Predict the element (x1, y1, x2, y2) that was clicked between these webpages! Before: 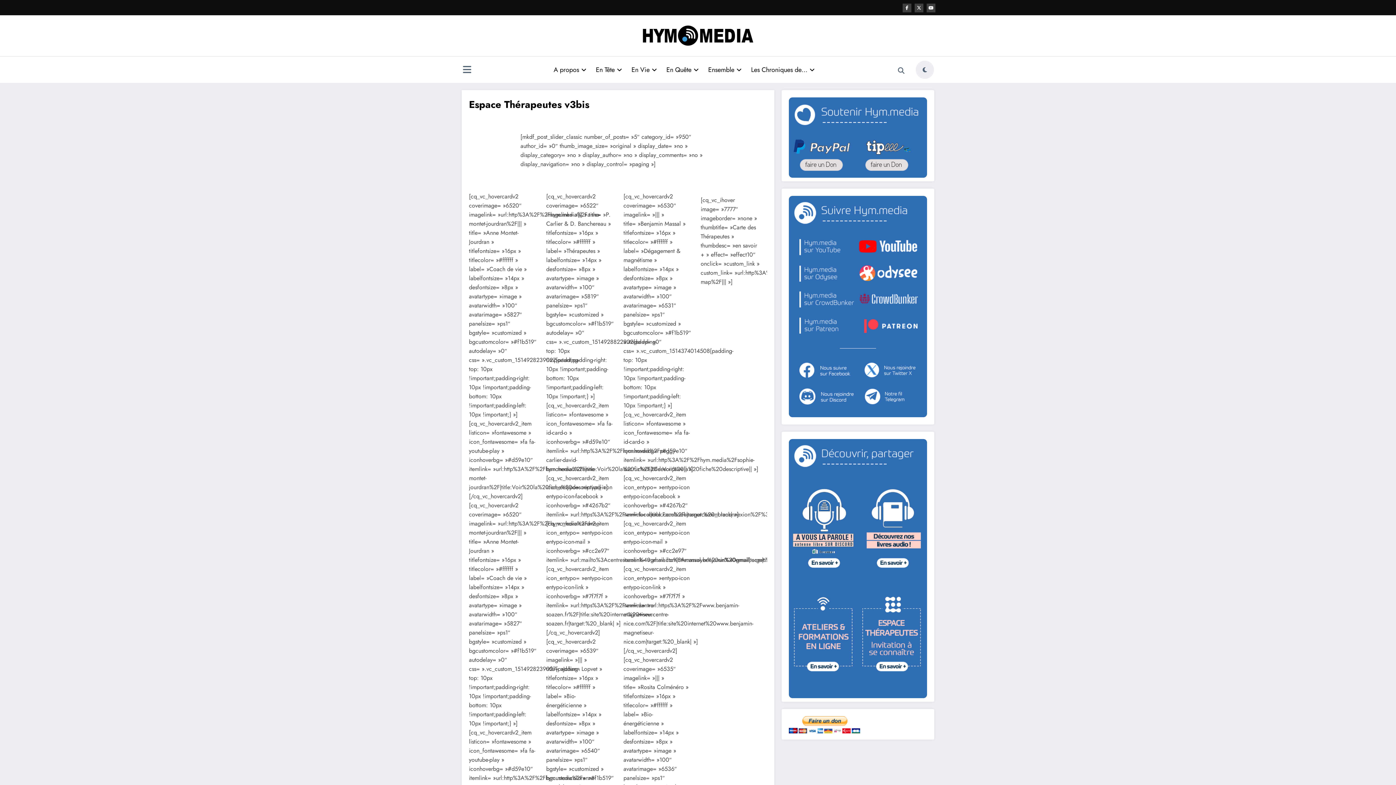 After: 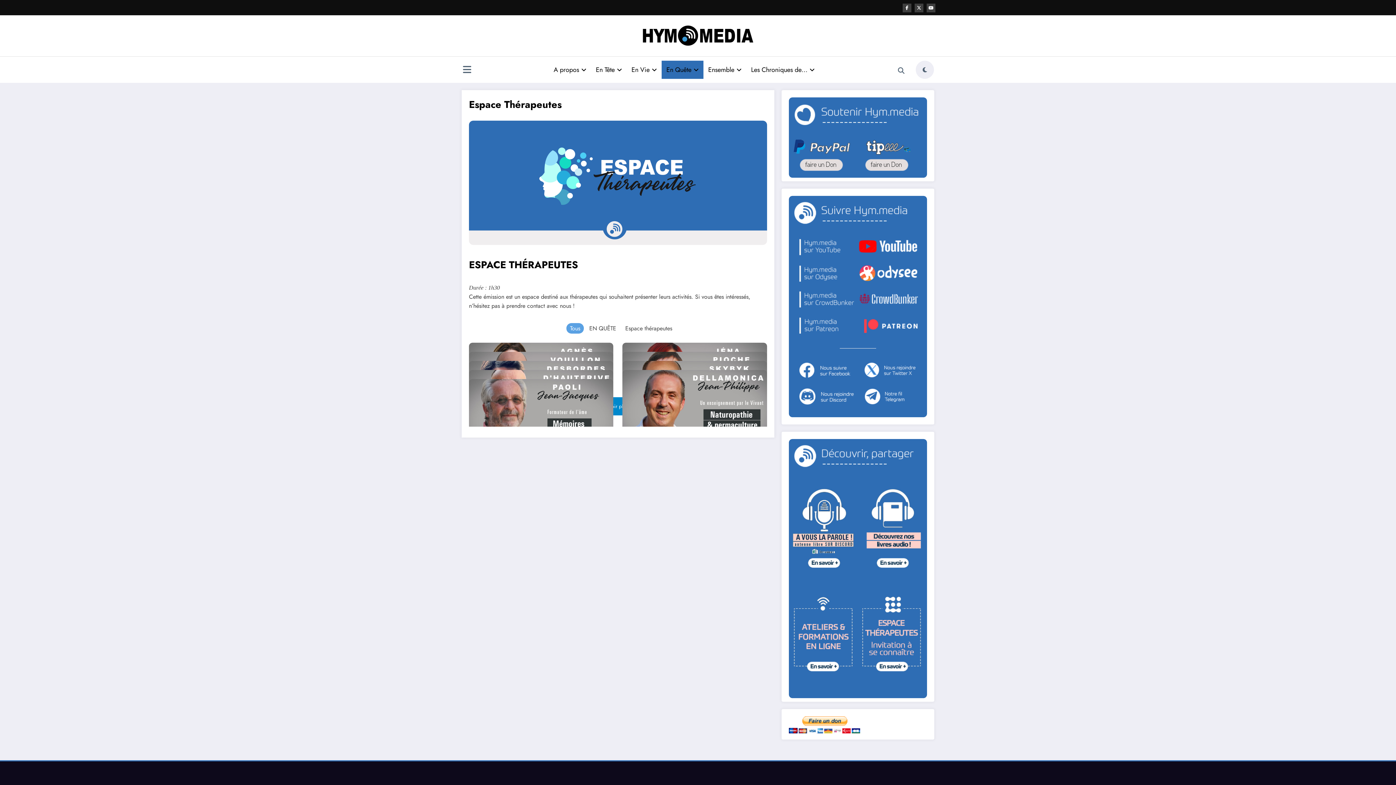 Action: bbox: (857, 587, 926, 684)